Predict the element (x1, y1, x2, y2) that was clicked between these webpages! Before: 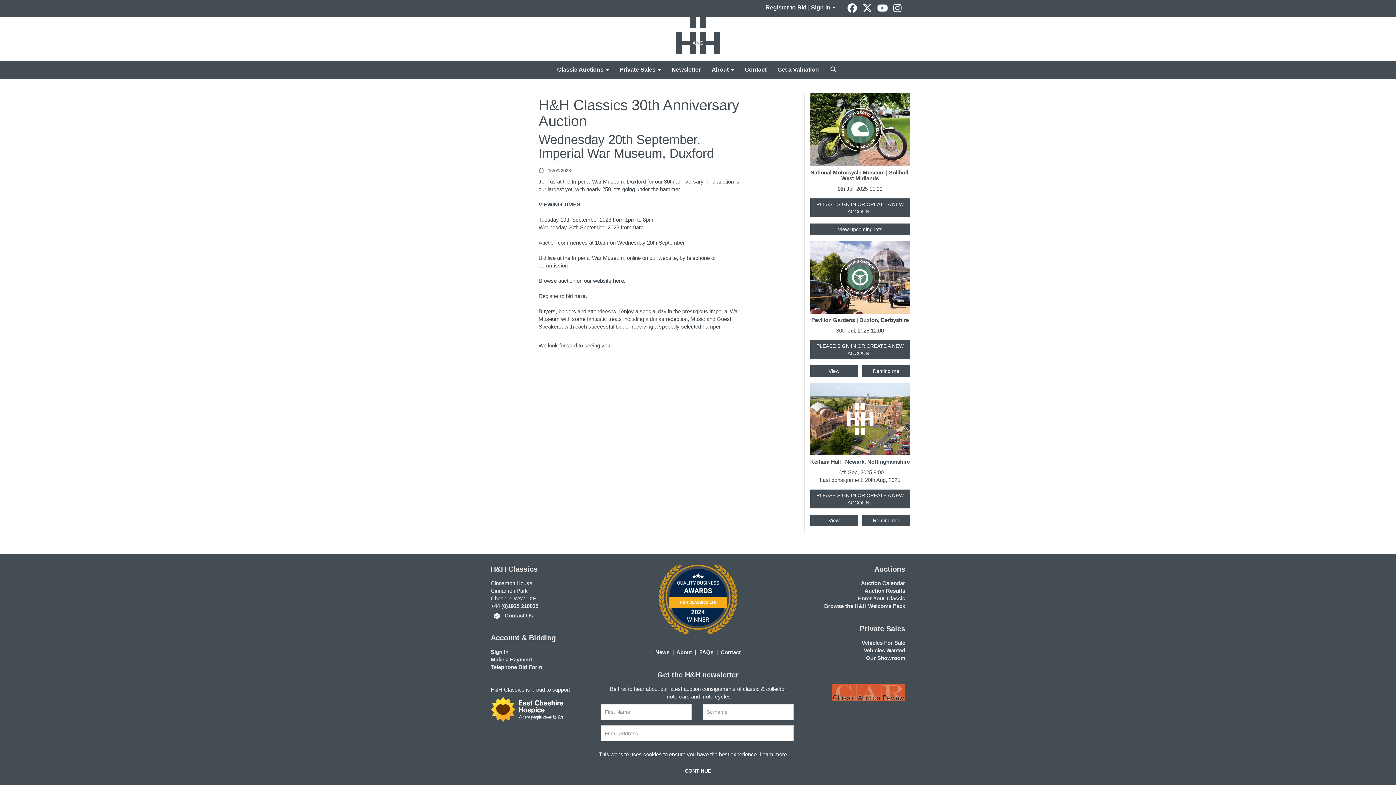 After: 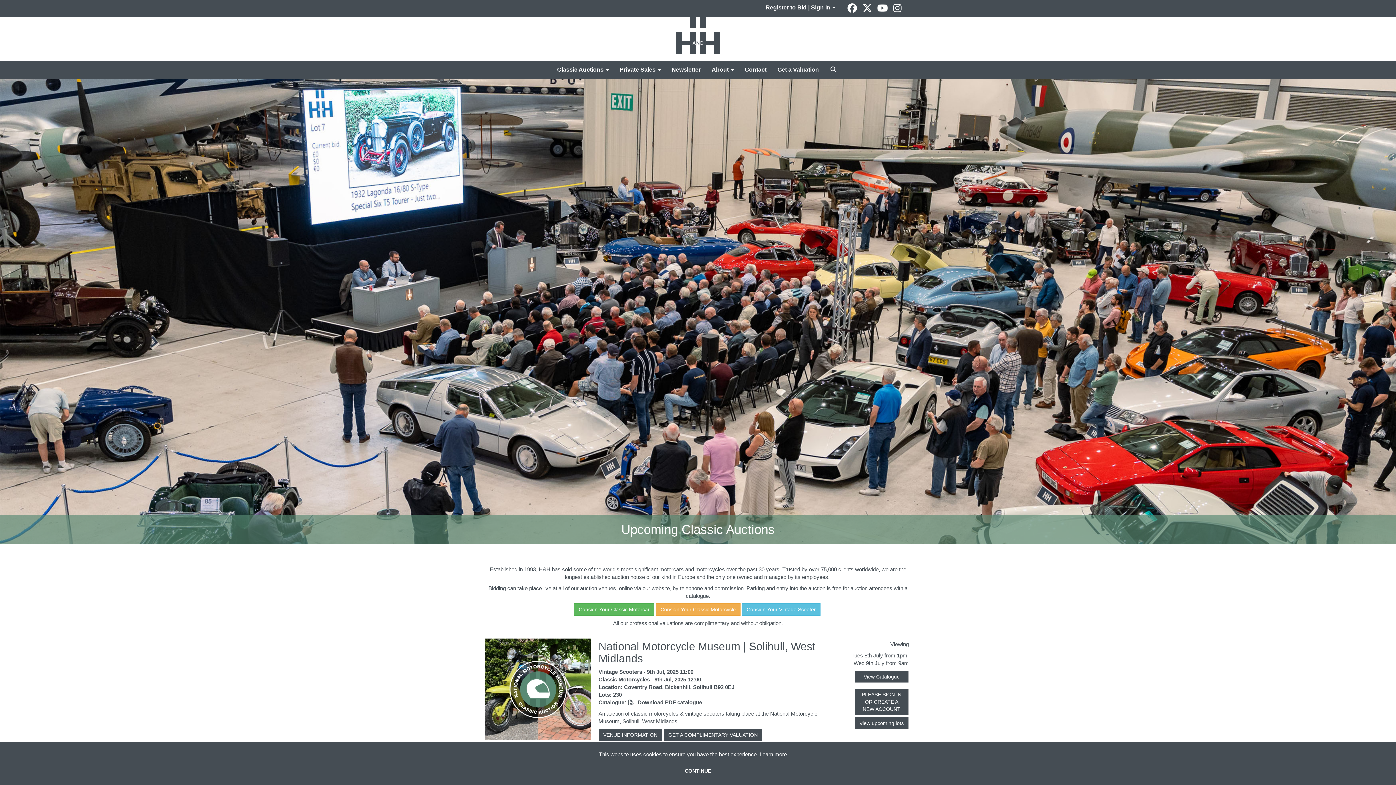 Action: label: Auction Calendar bbox: (861, 580, 905, 586)